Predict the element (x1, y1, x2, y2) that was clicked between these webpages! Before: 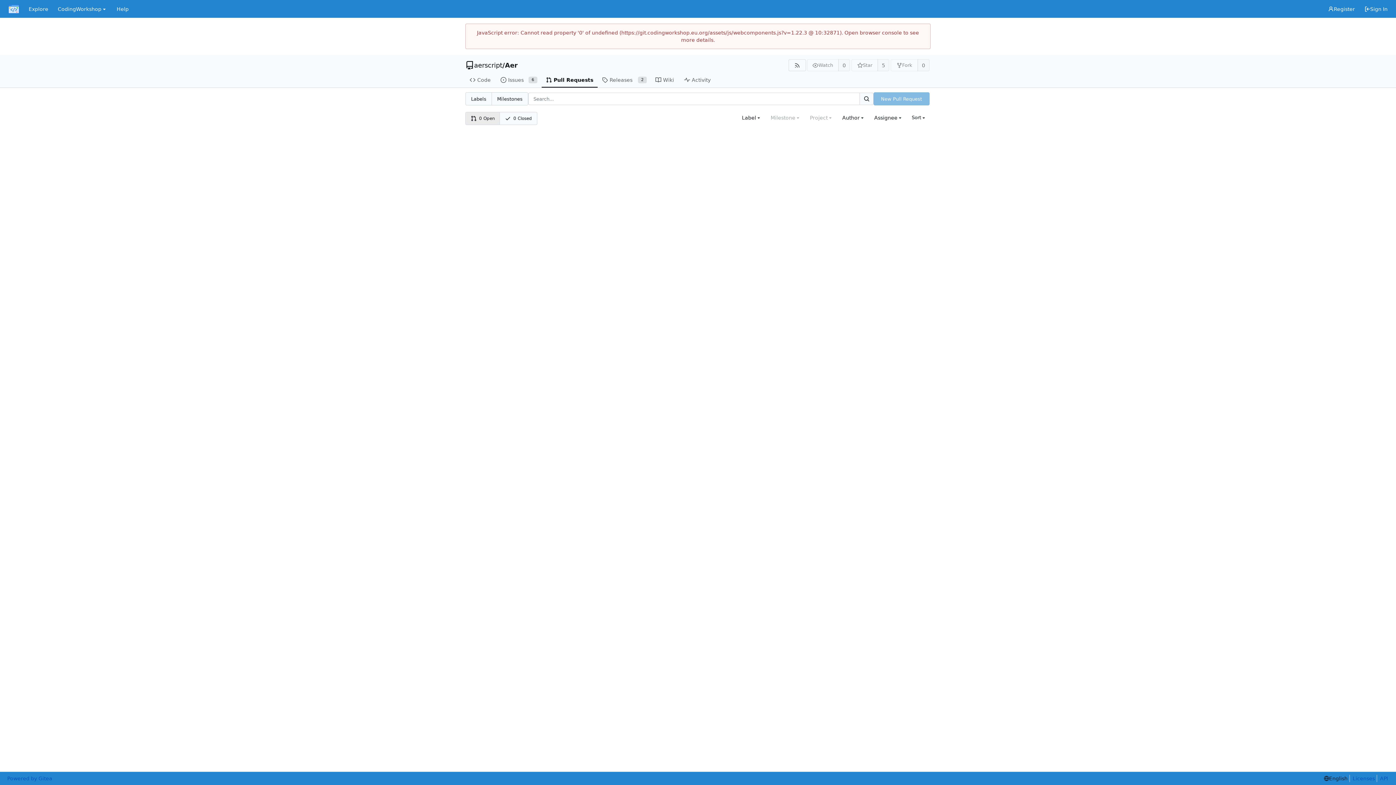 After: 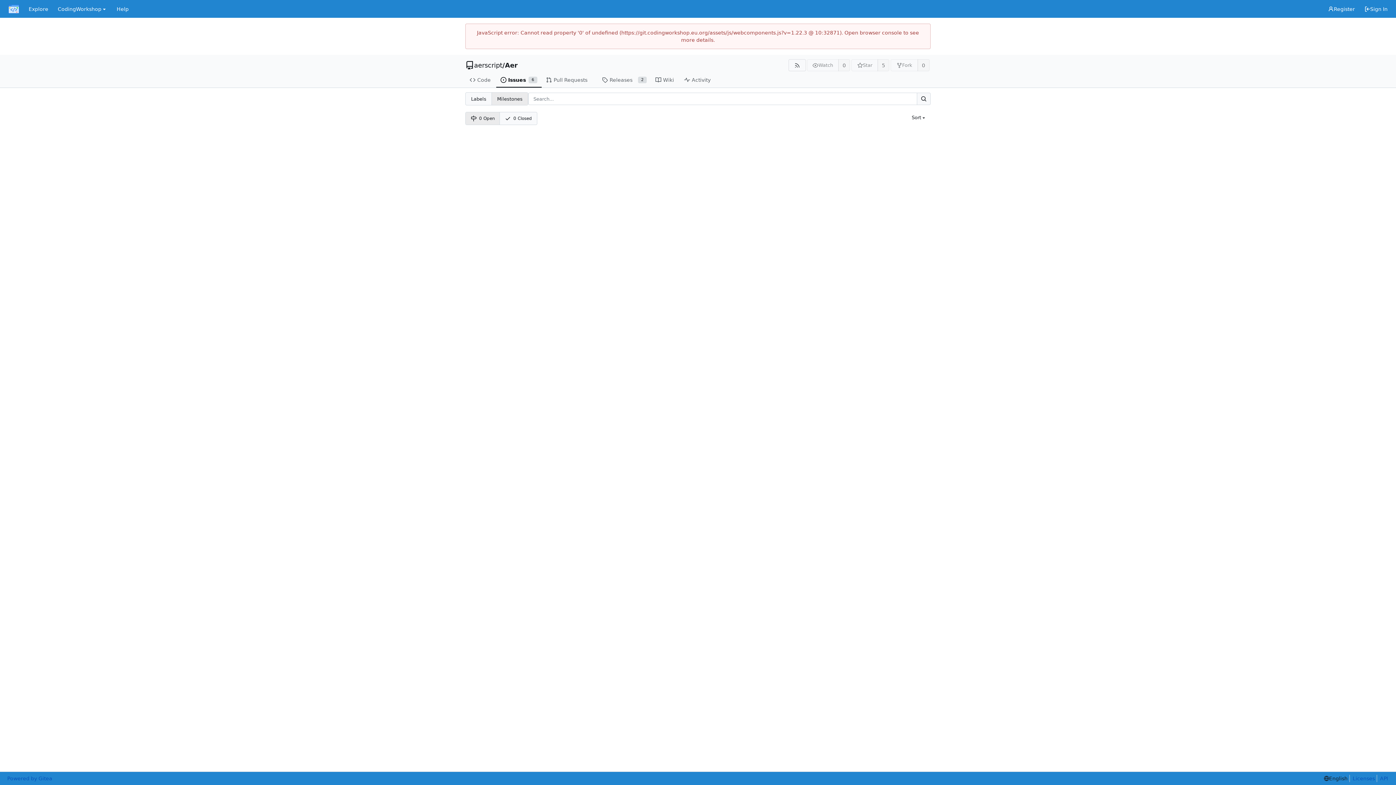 Action: bbox: (491, 92, 528, 105) label: Milestones